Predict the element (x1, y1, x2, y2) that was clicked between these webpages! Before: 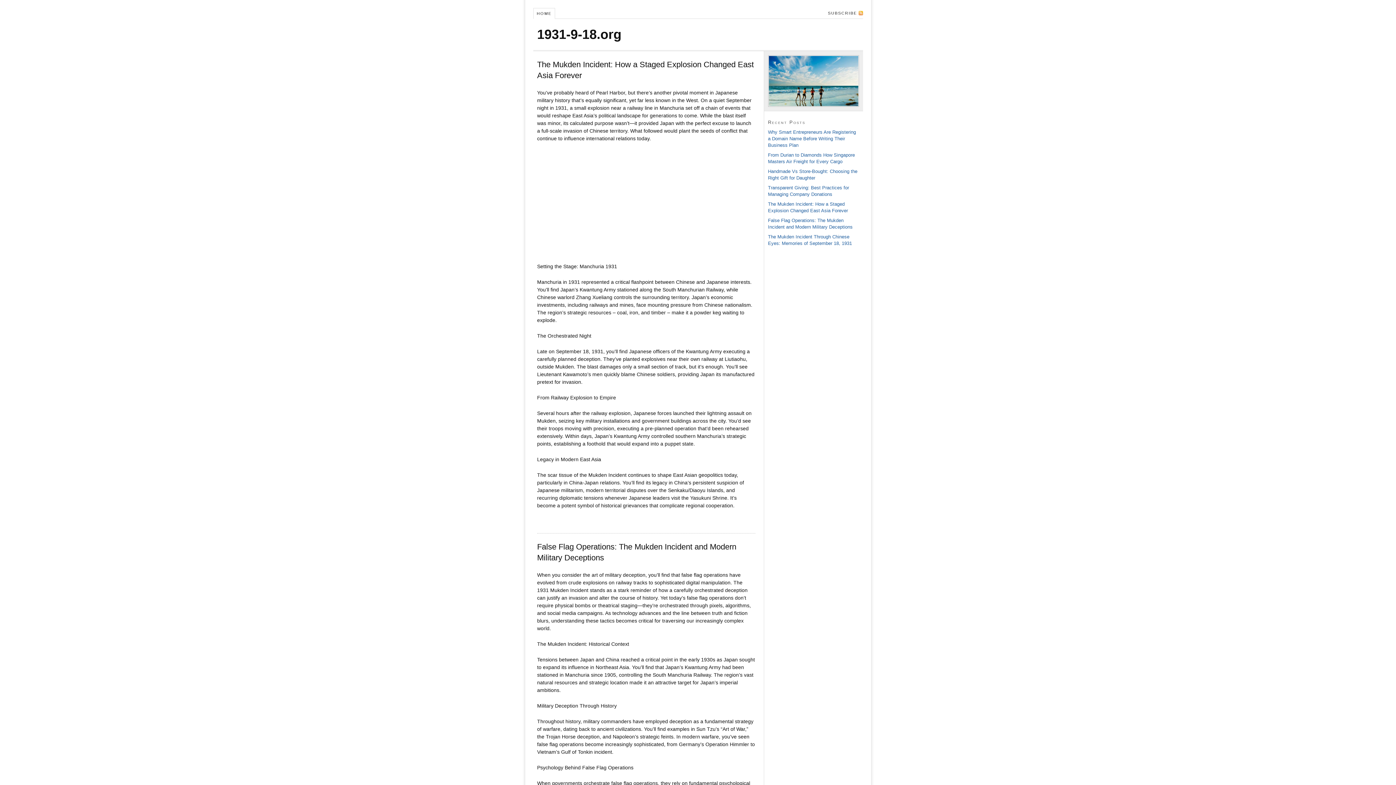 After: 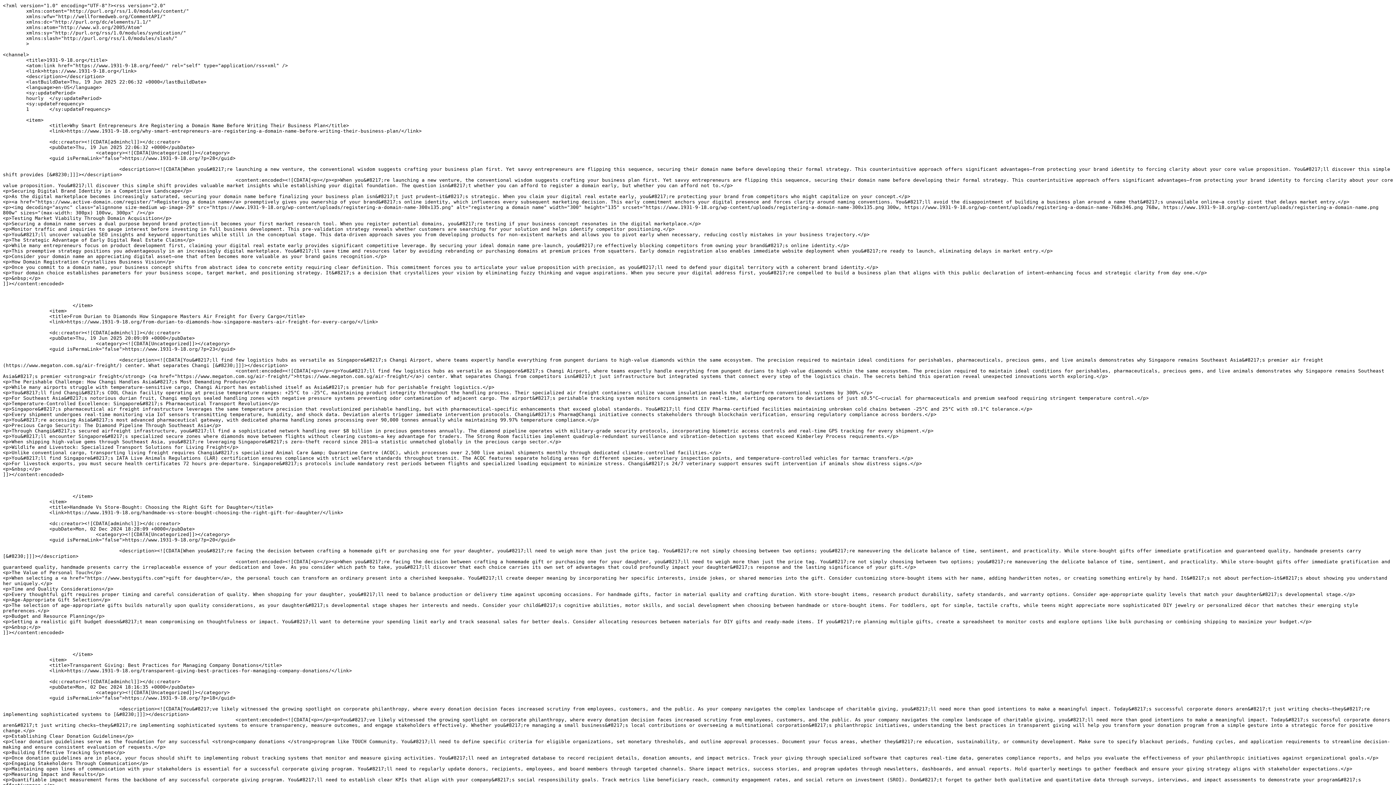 Action: bbox: (824, 8, 863, 18) label: SUBSCRIBE